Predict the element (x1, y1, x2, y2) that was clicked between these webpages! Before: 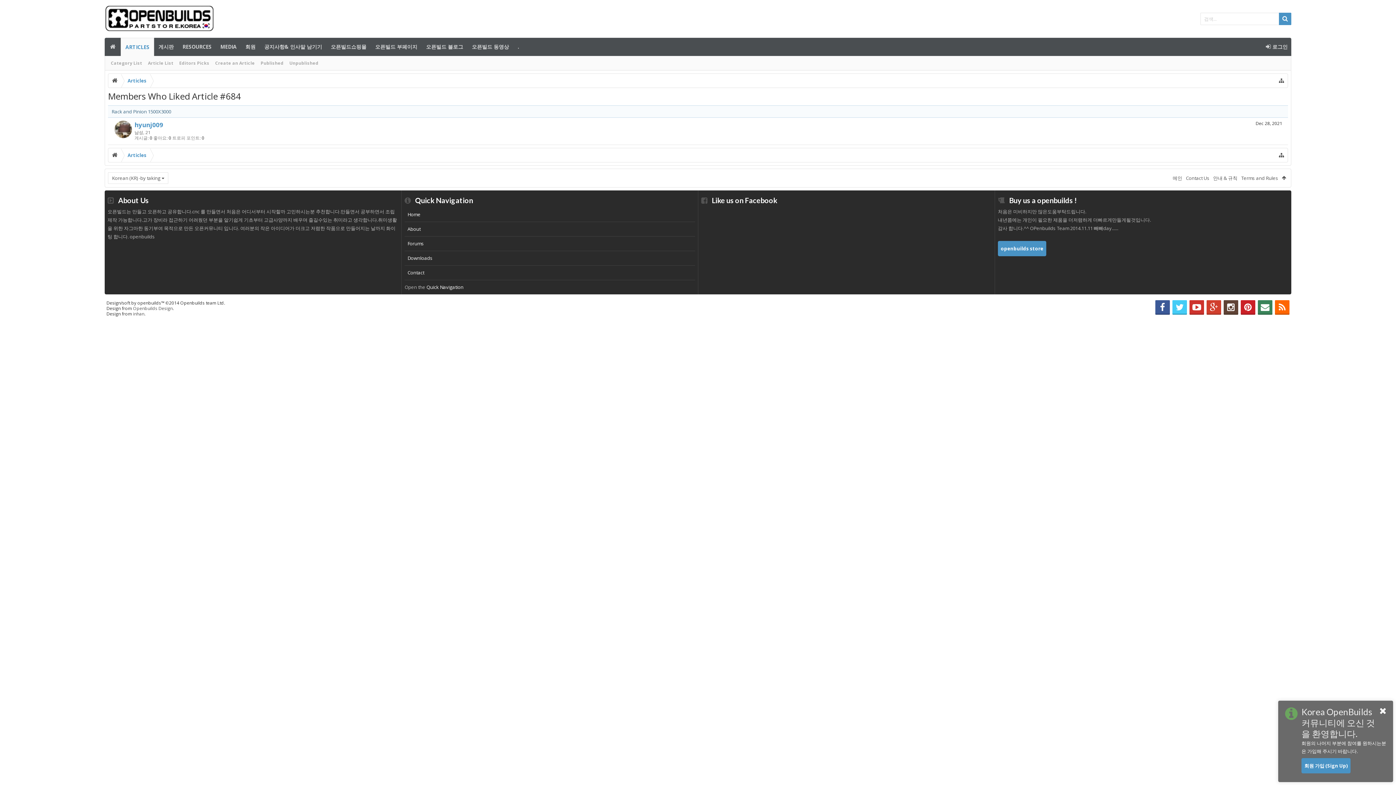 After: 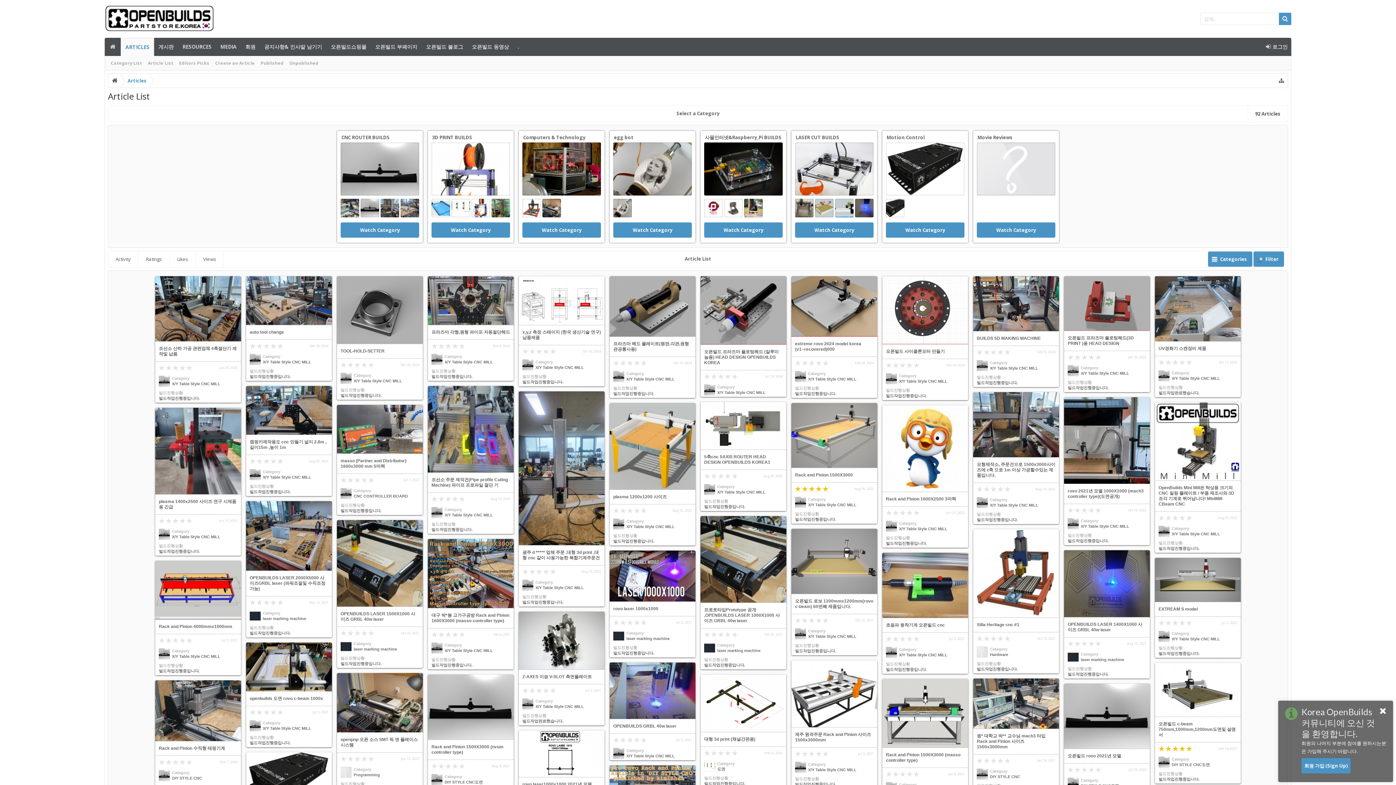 Action: label: Openbuilds Design bbox: (133, 305, 172, 311)